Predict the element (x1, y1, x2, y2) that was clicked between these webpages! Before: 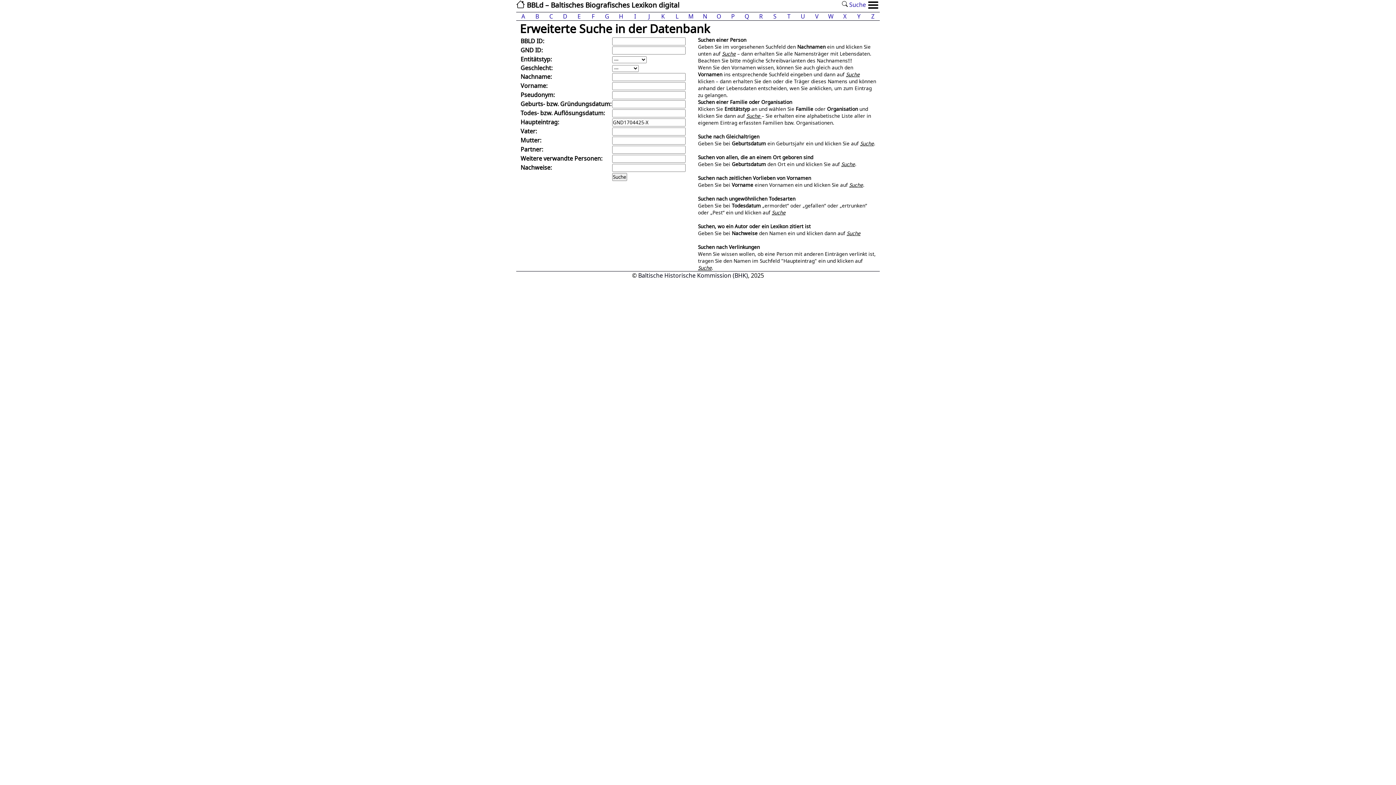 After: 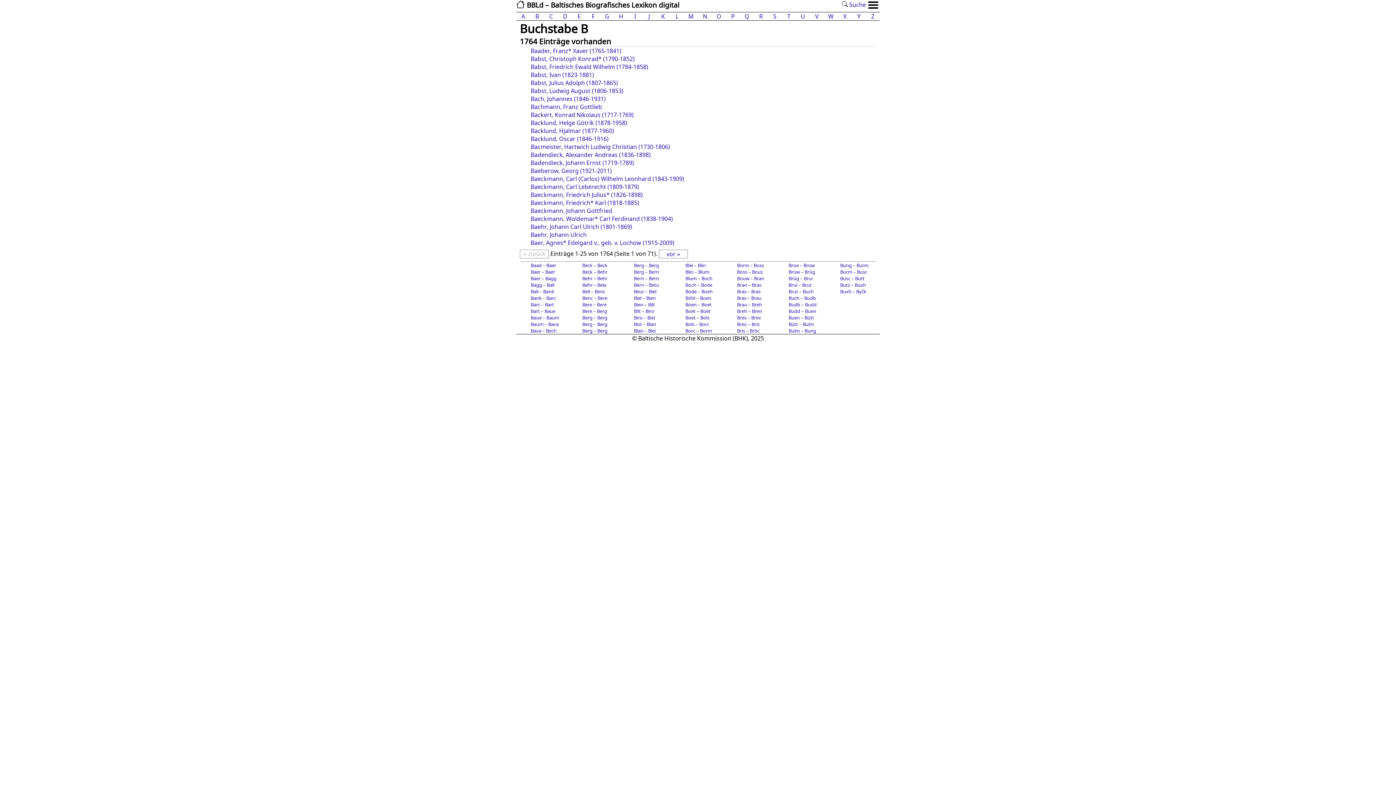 Action: label: B bbox: (535, 12, 539, 20)